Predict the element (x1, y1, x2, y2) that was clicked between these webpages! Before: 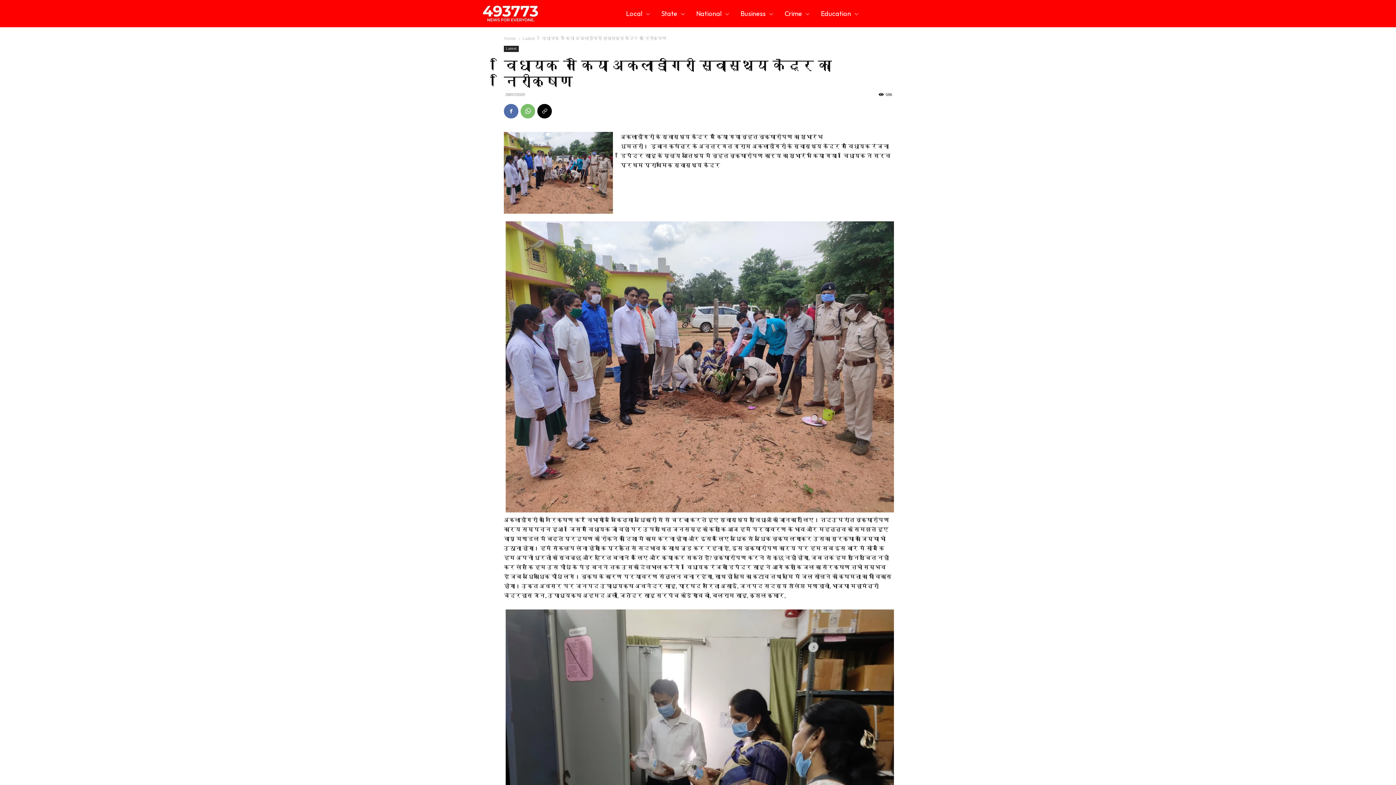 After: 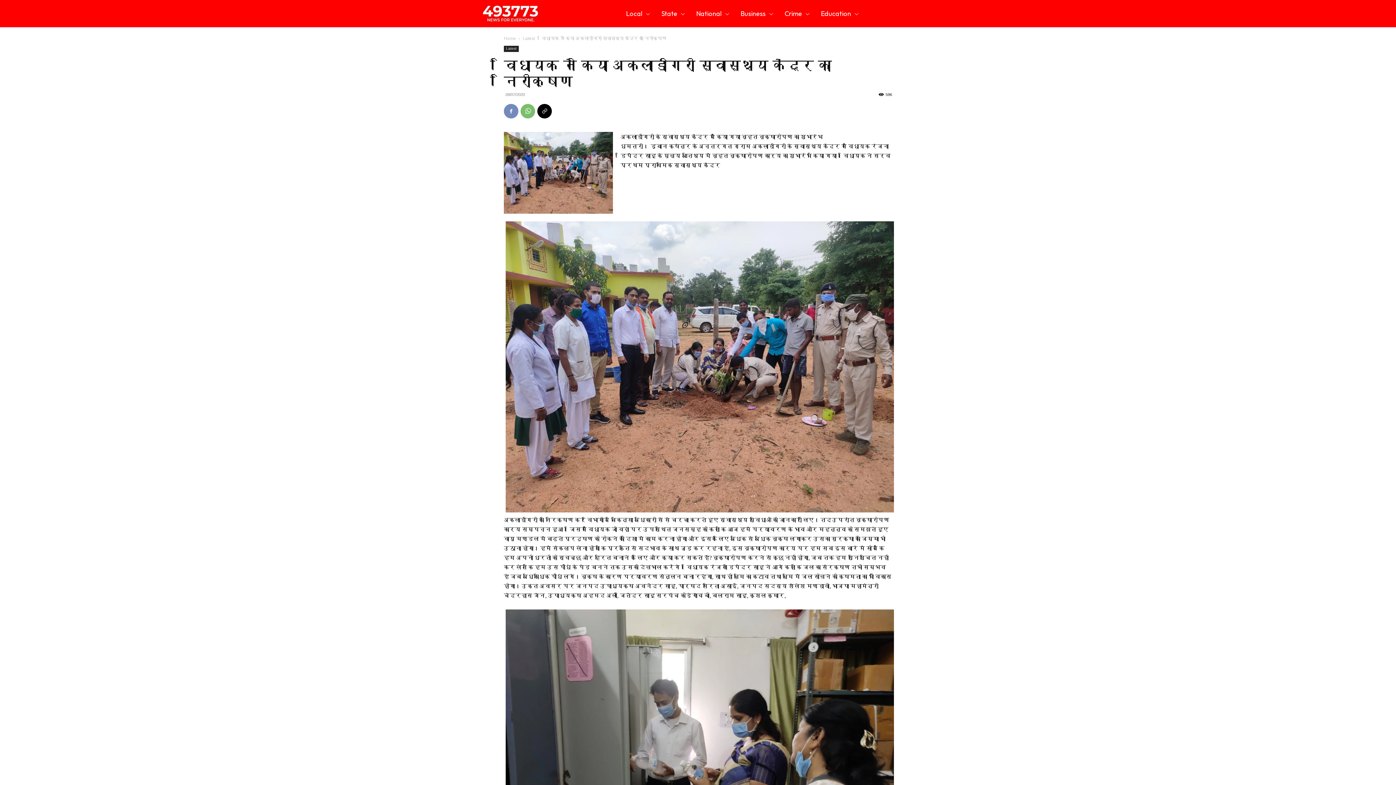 Action: bbox: (504, 104, 518, 118)